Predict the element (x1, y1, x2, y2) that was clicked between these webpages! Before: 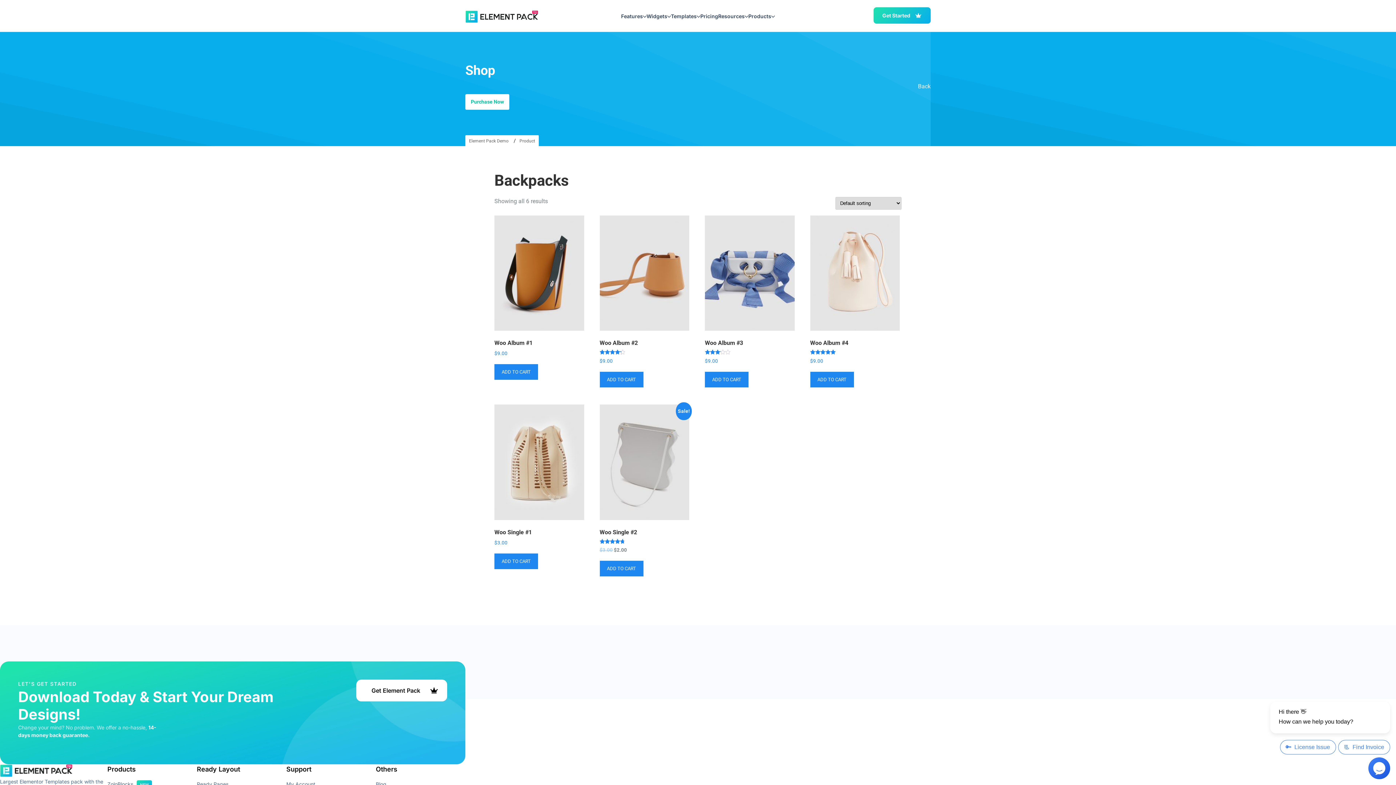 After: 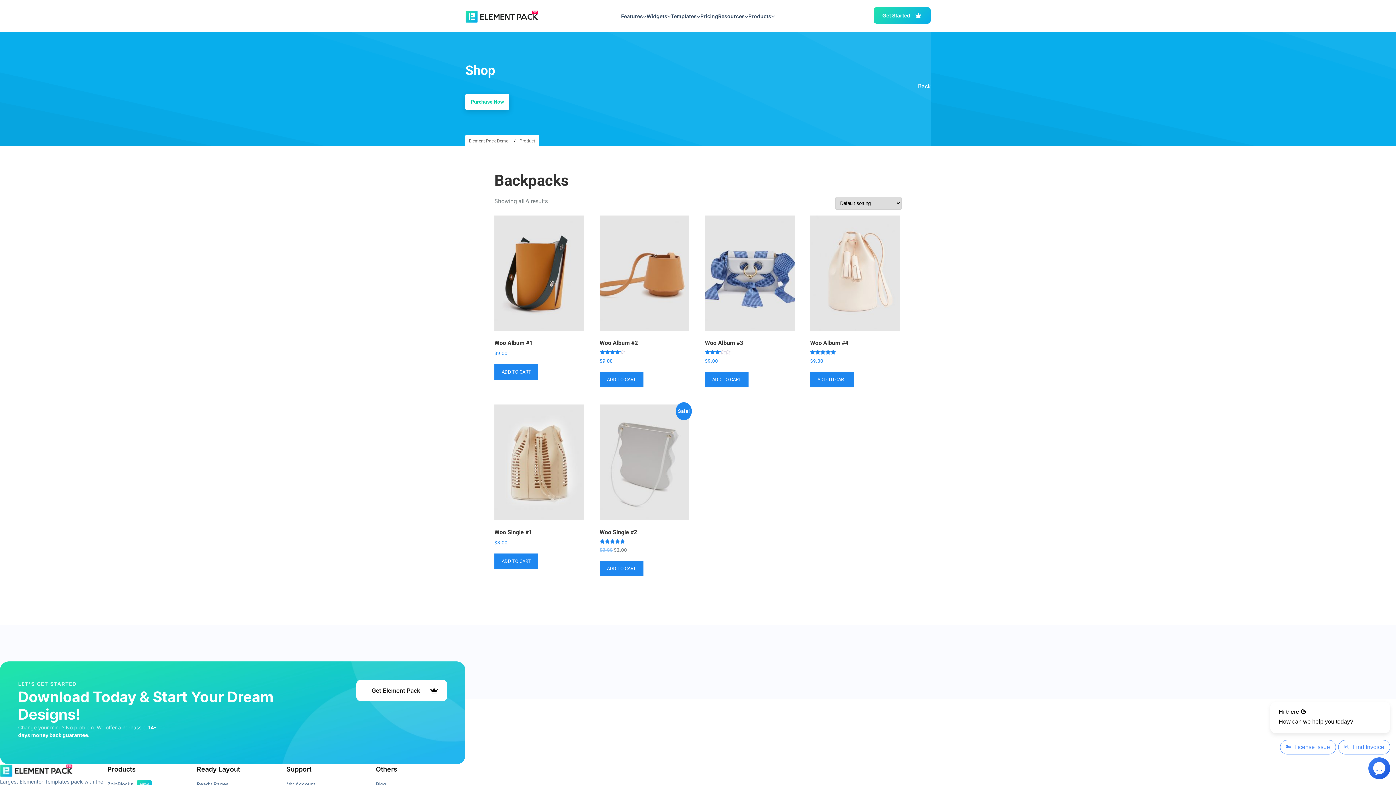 Action: label: Purchase Now bbox: (465, 94, 509, 109)